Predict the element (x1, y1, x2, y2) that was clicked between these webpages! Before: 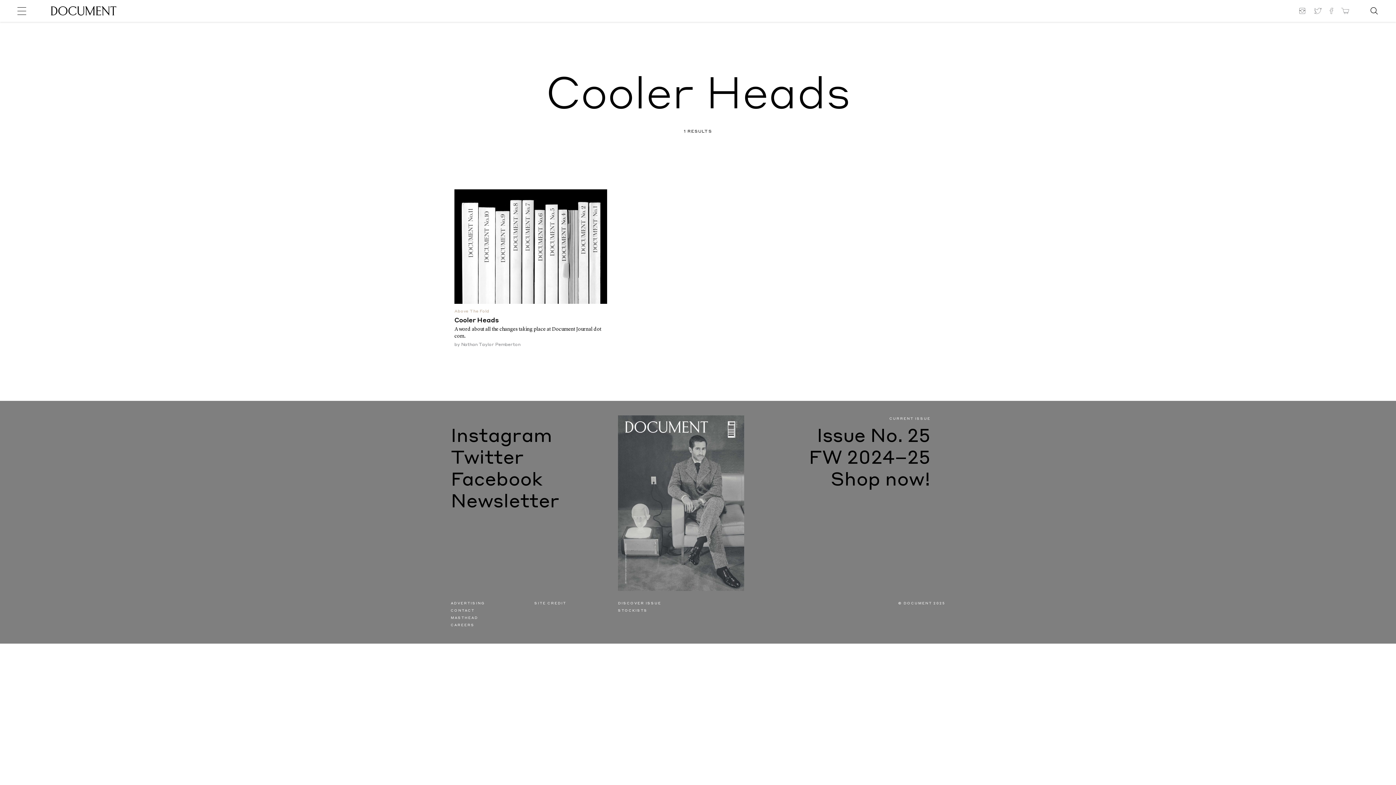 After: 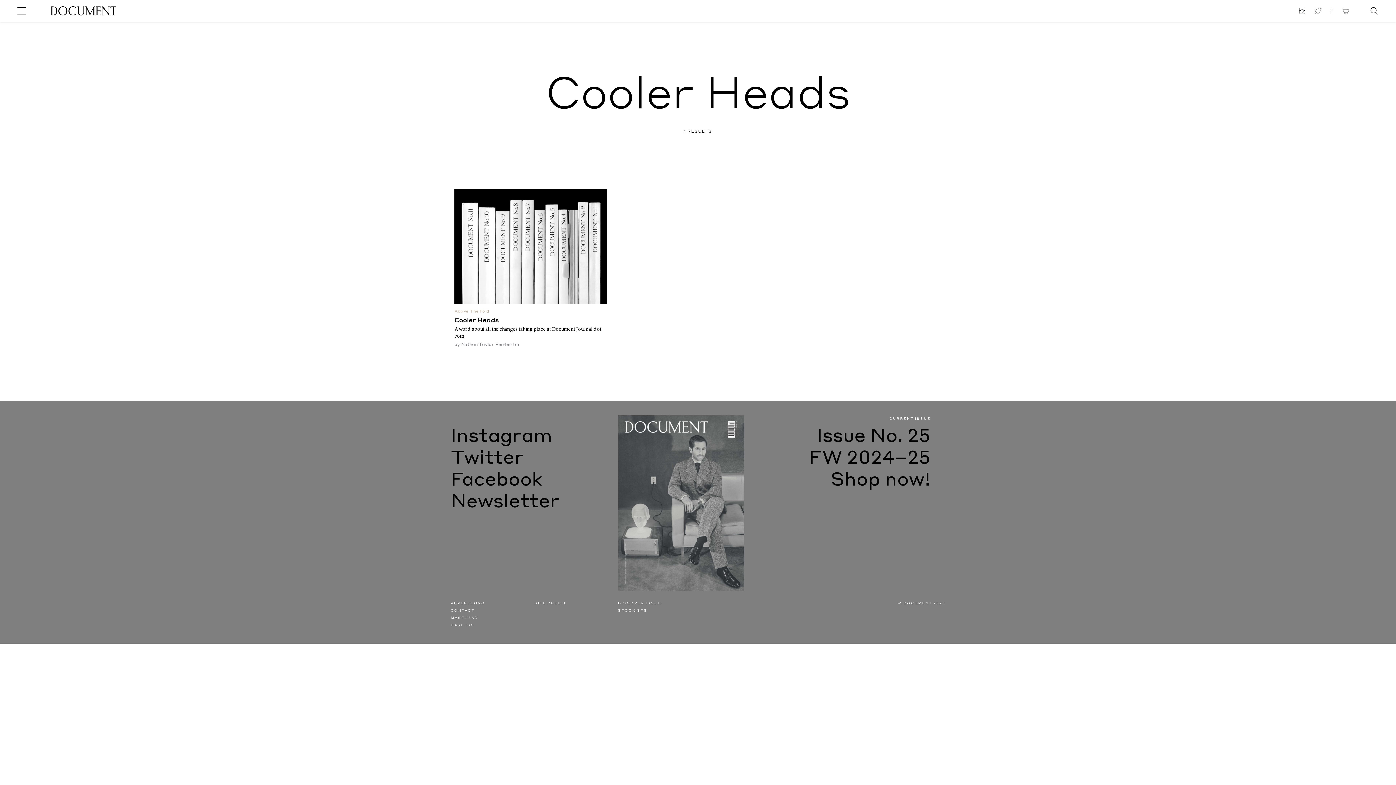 Action: label: ADVERTISING bbox: (450, 600, 520, 607)